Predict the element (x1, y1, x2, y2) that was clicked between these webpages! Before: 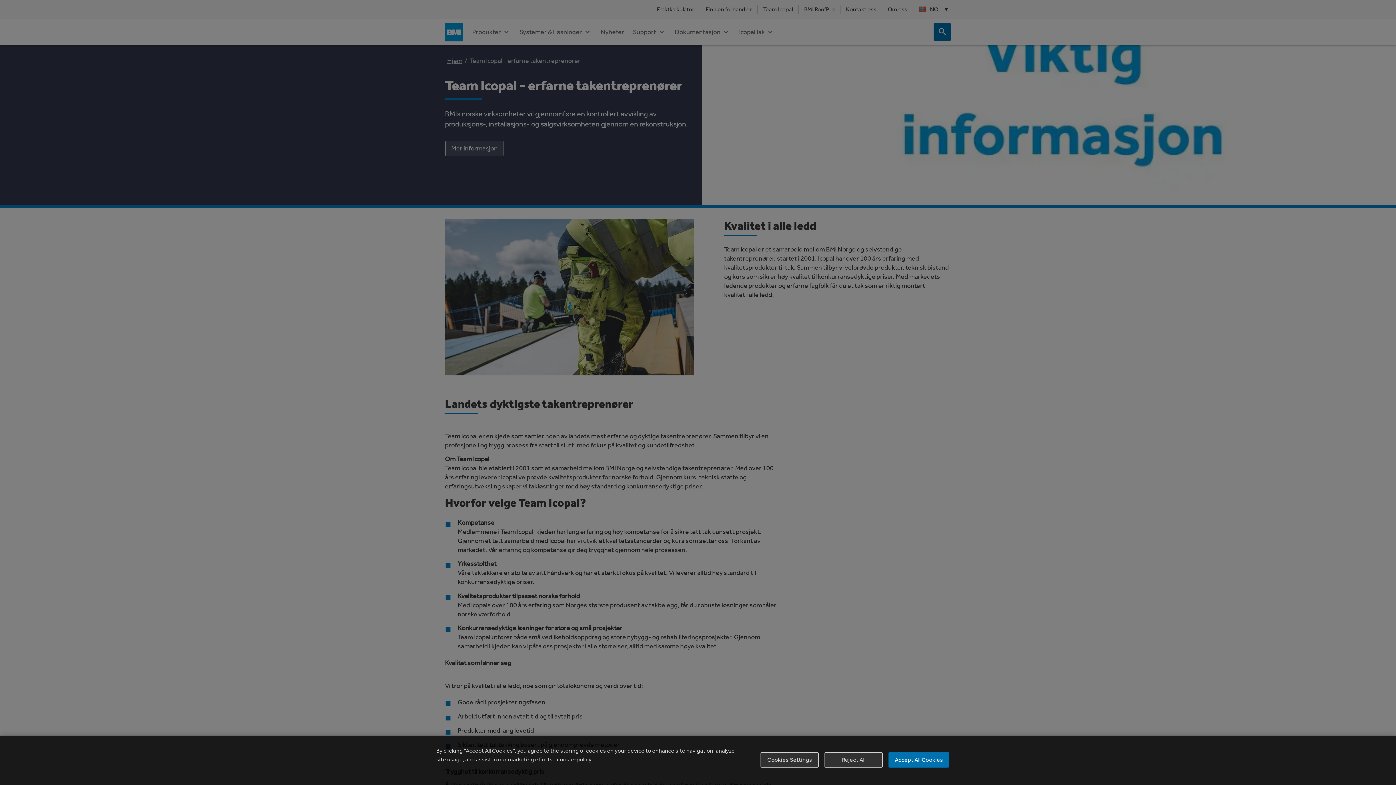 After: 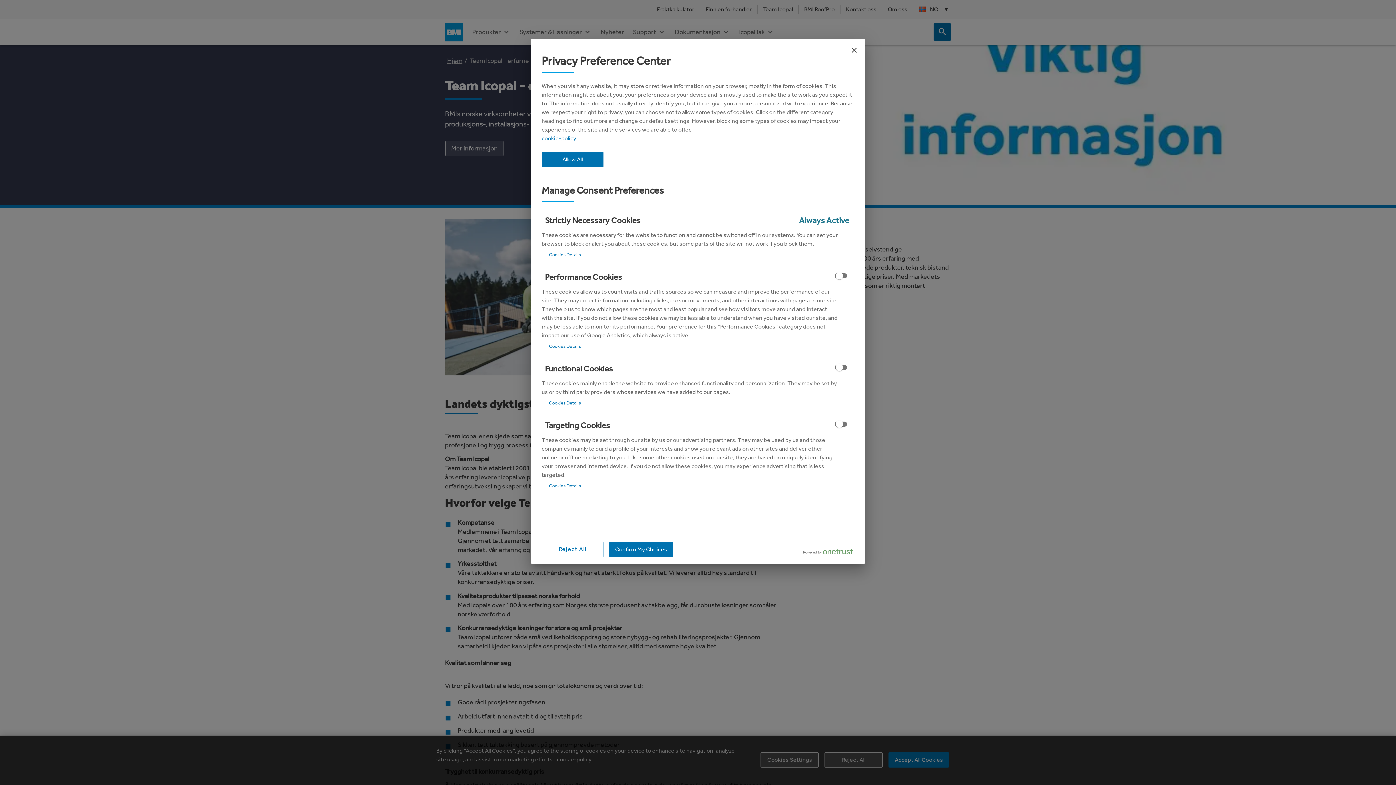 Action: bbox: (760, 752, 819, 768) label: Cookies Settings